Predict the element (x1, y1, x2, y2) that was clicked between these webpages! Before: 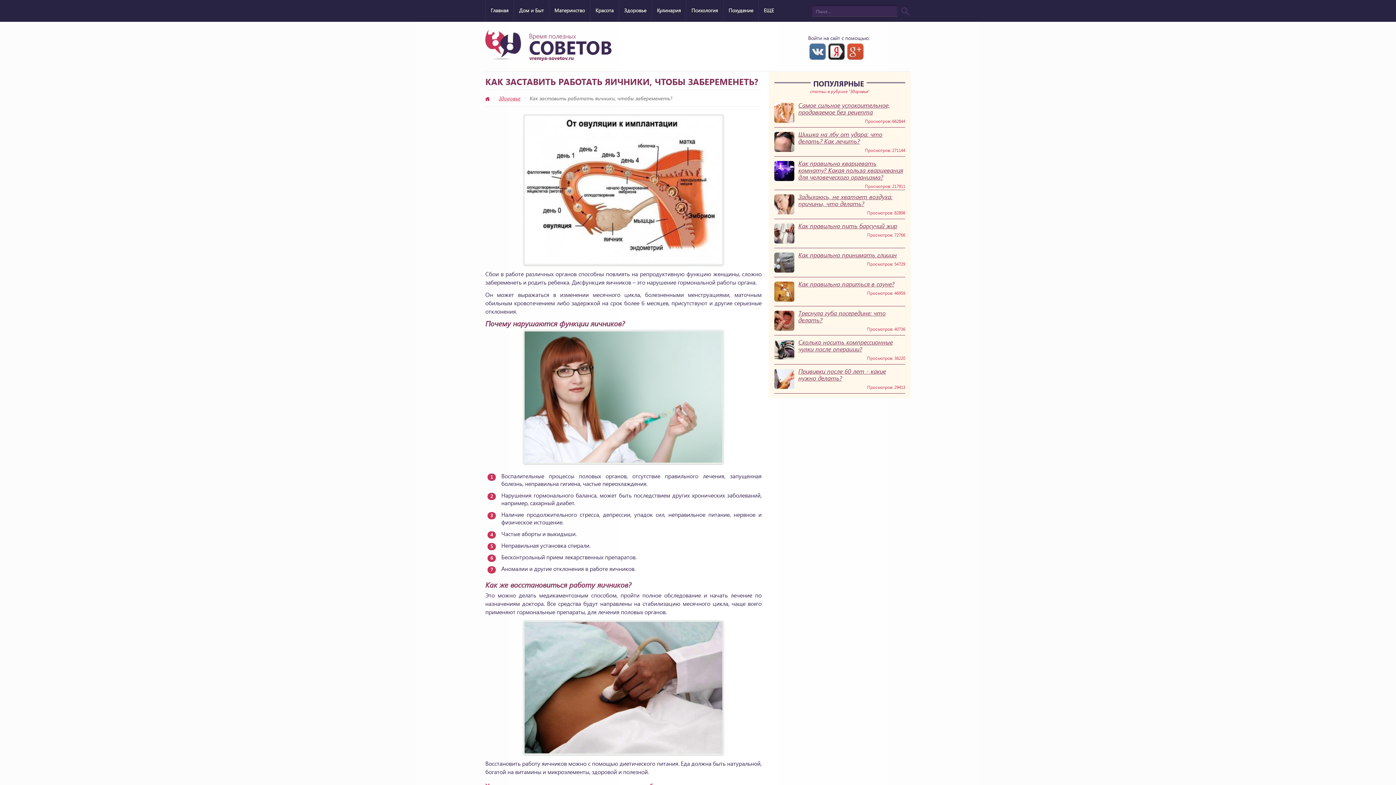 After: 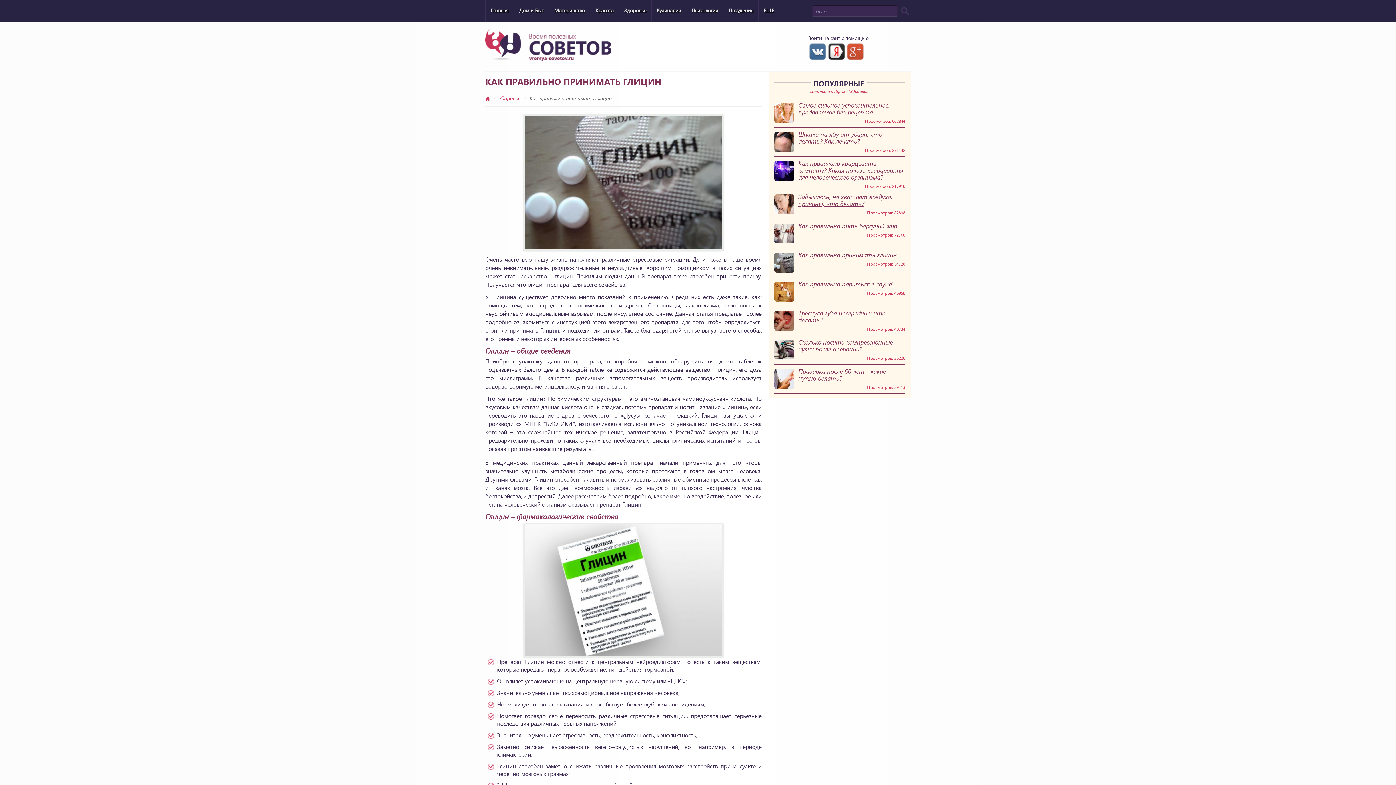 Action: bbox: (798, 251, 903, 258) label: Как правильно принимать глицин